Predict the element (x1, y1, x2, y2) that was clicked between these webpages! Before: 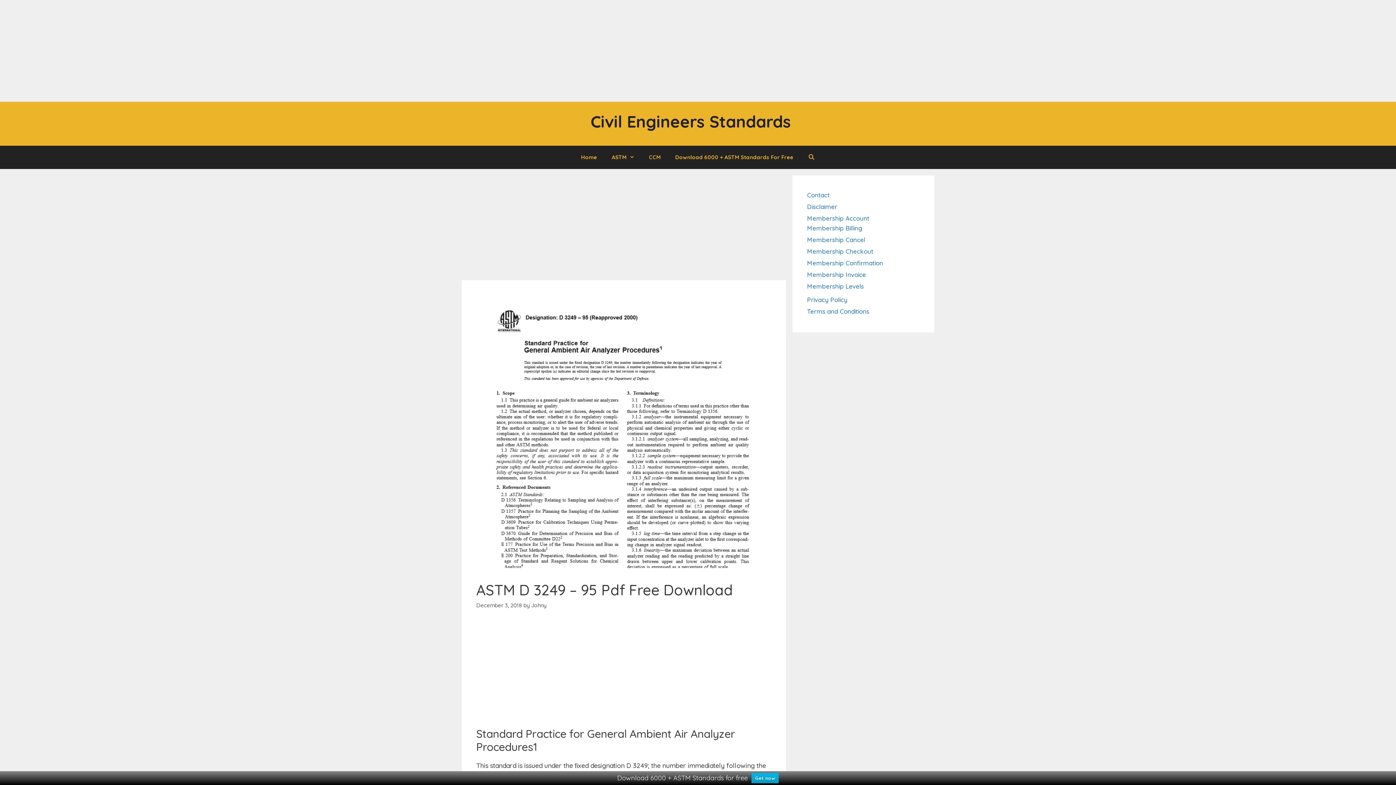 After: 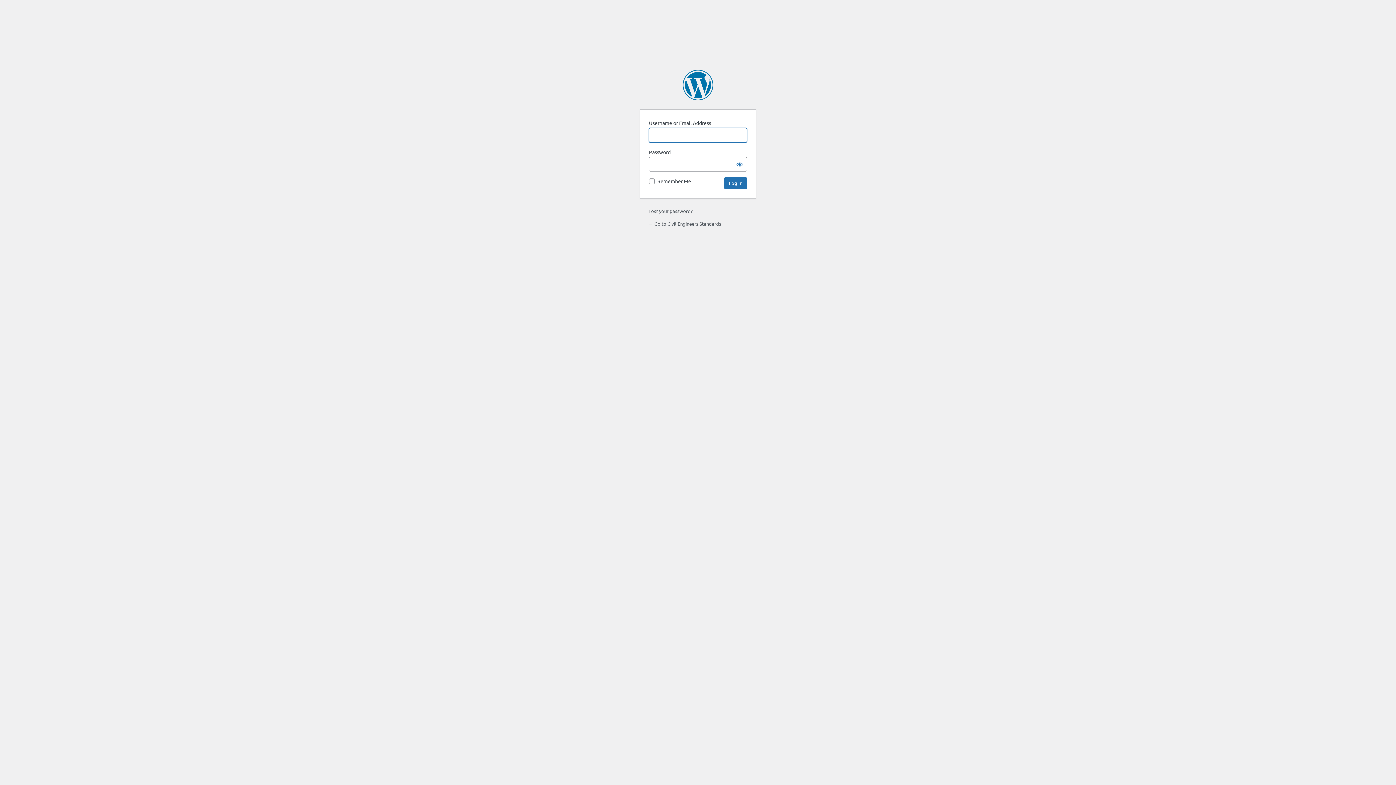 Action: label: Membership Confirmation bbox: (807, 259, 883, 266)